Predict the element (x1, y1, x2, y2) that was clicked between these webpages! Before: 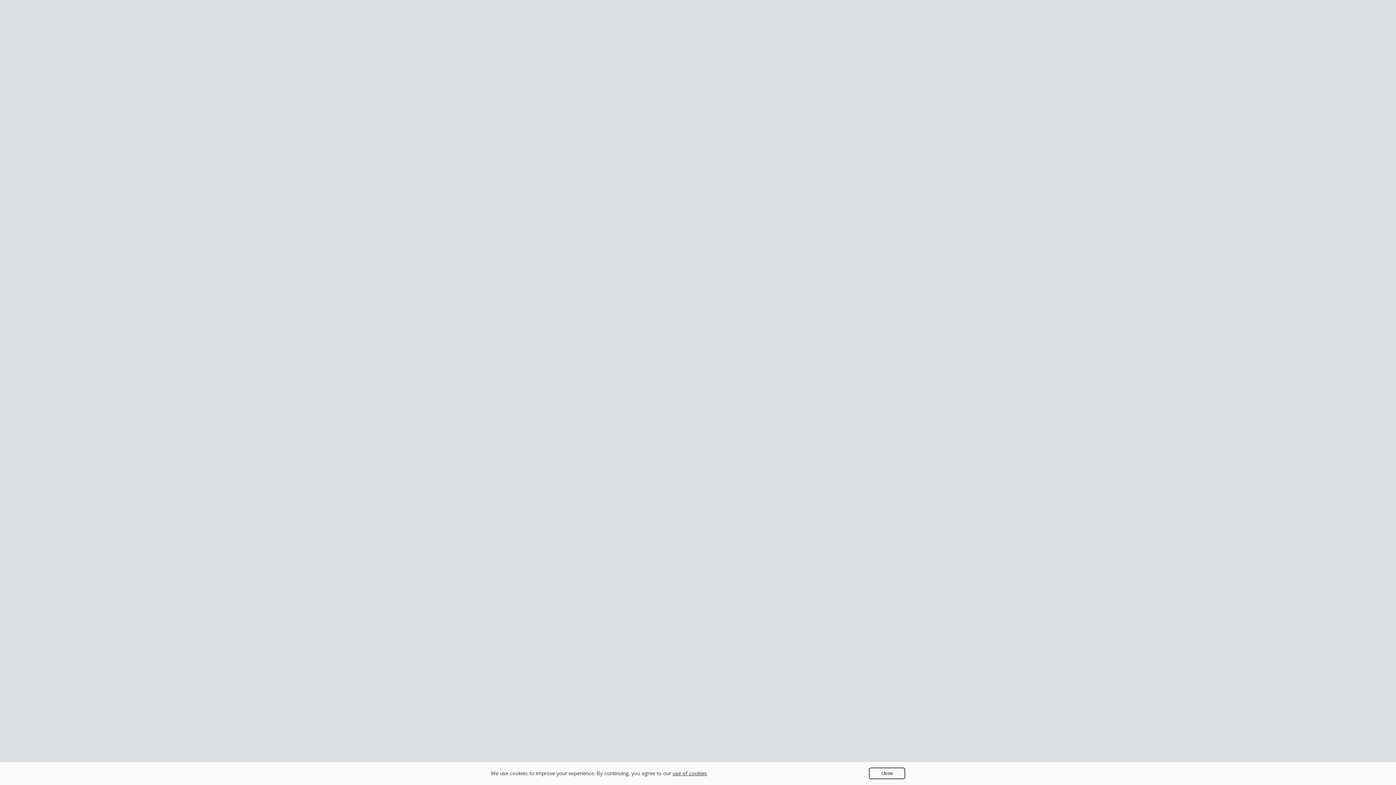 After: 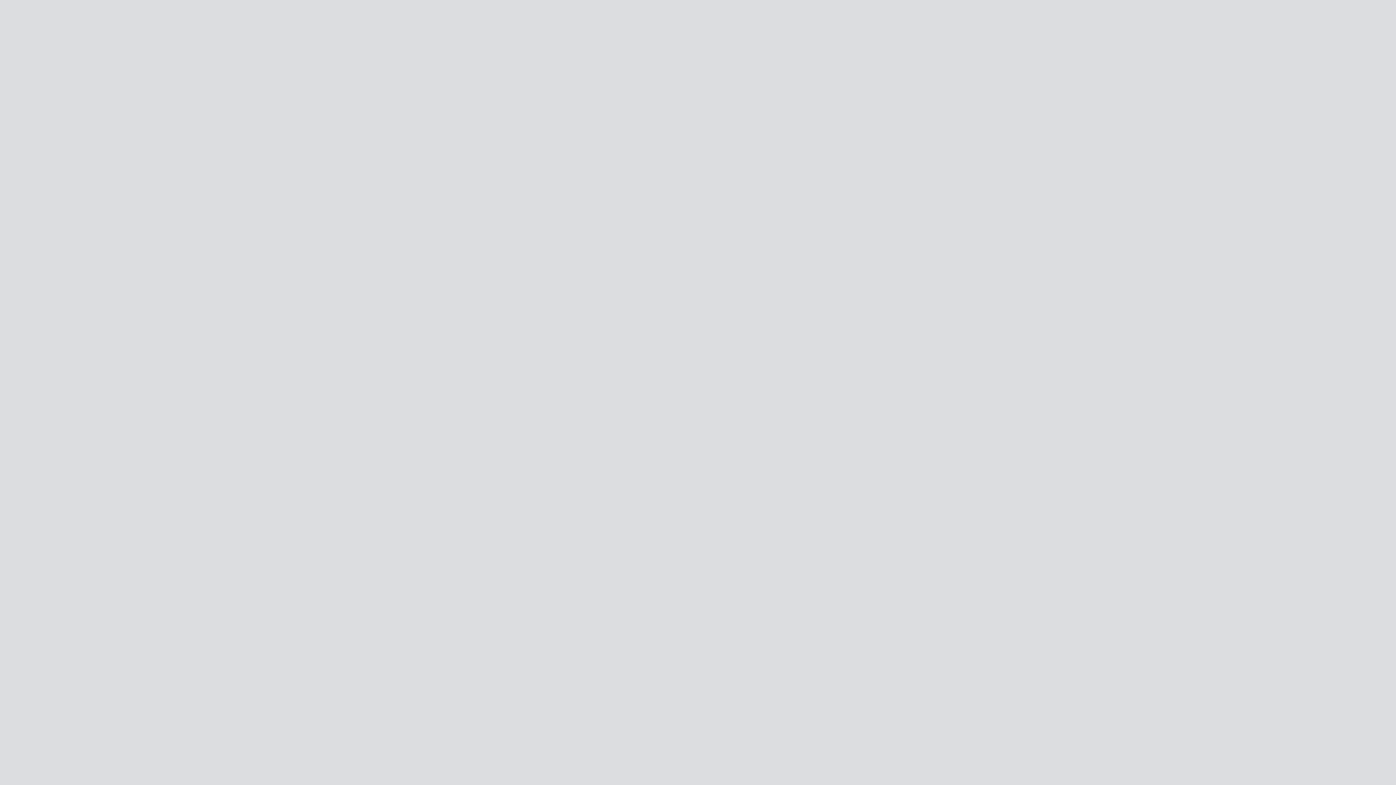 Action: label: Close bbox: (869, 768, 905, 779)